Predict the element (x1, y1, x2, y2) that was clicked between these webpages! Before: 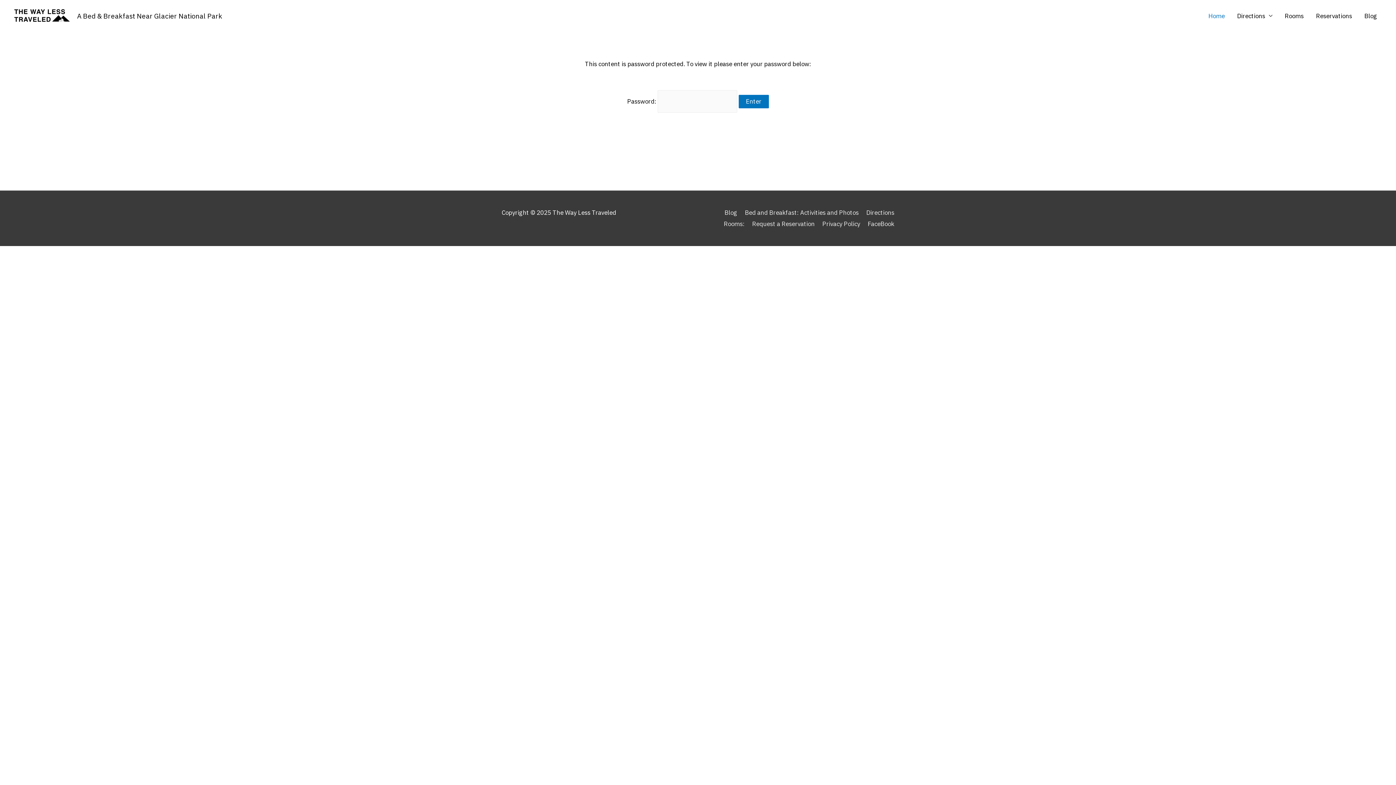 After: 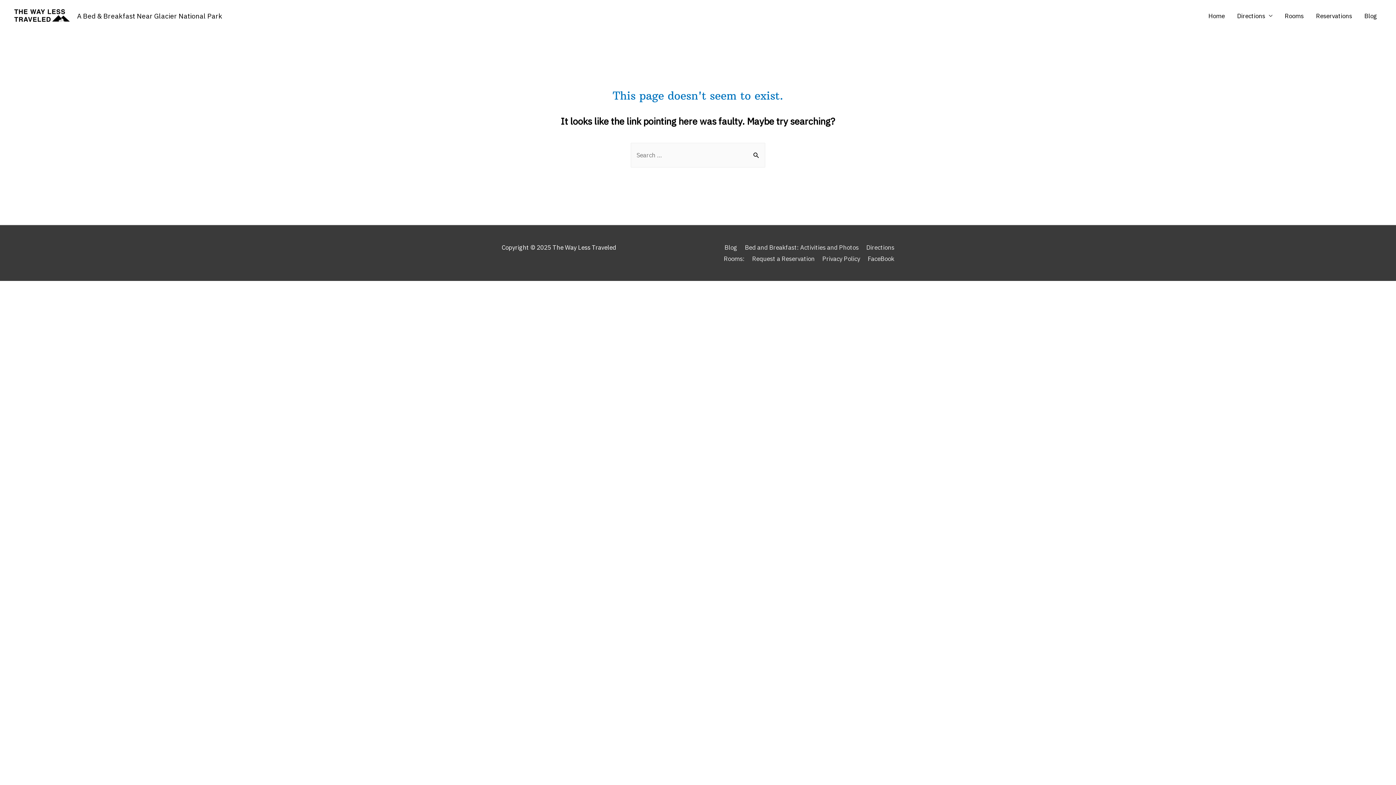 Action: bbox: (717, 219, 744, 227) label: Rooms: